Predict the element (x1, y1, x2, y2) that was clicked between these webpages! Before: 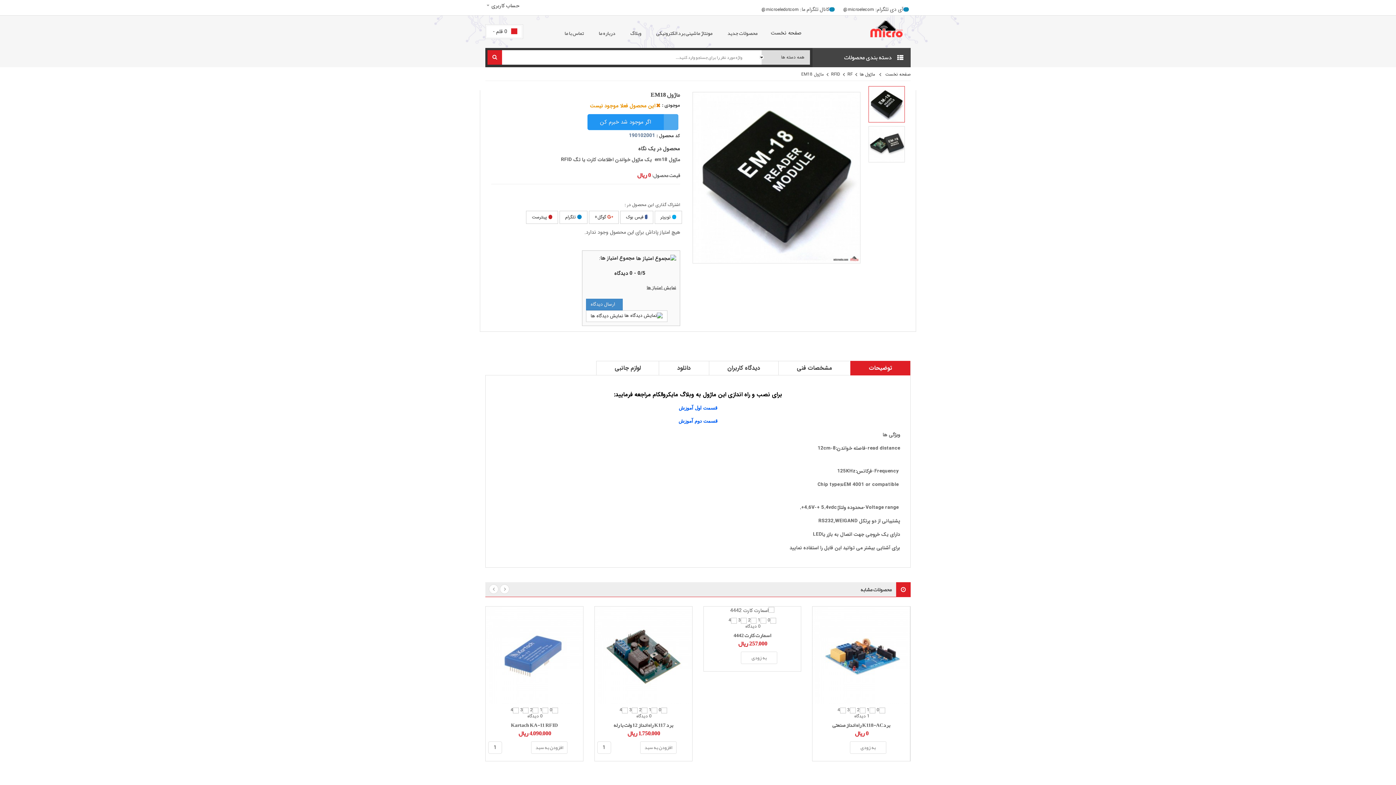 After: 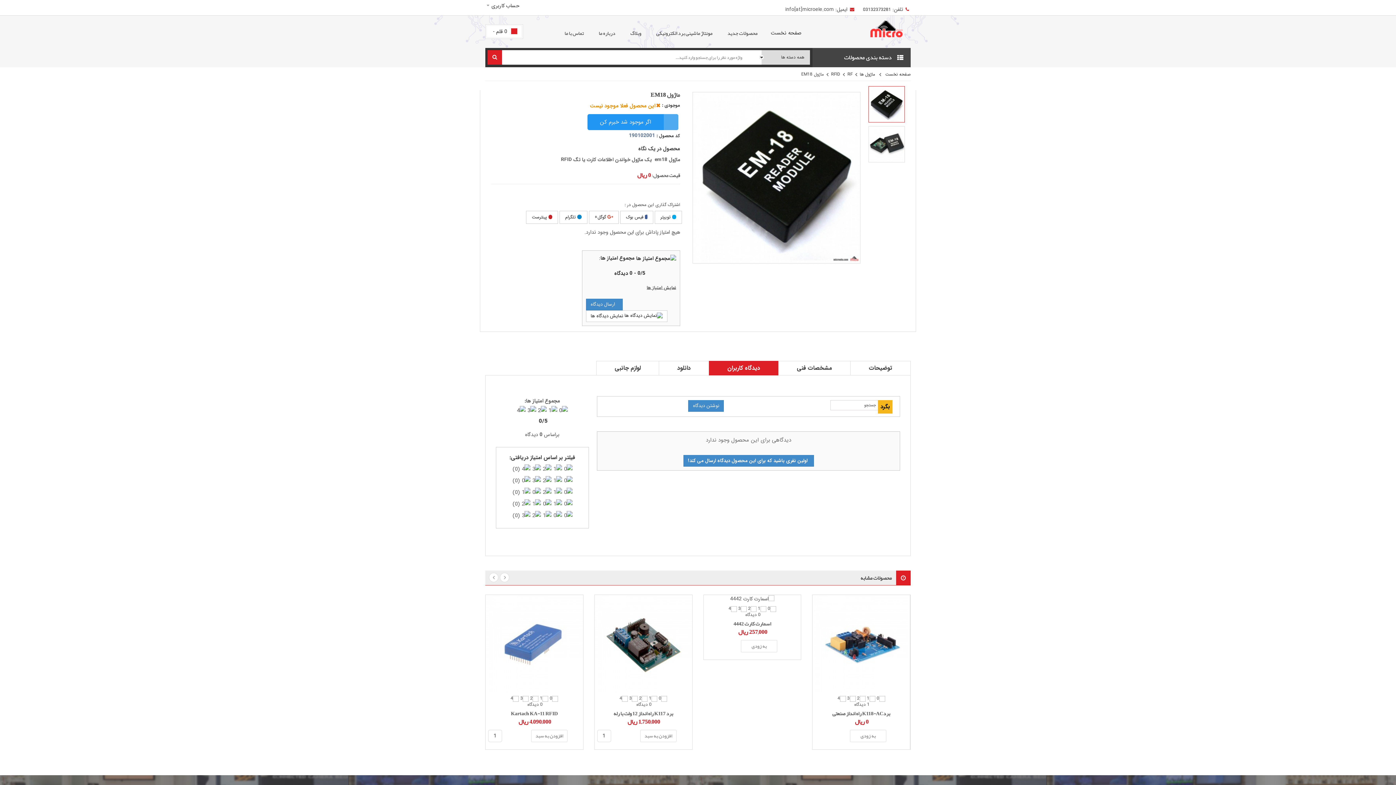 Action: label: دیدگاه کاربران bbox: (709, 361, 778, 375)